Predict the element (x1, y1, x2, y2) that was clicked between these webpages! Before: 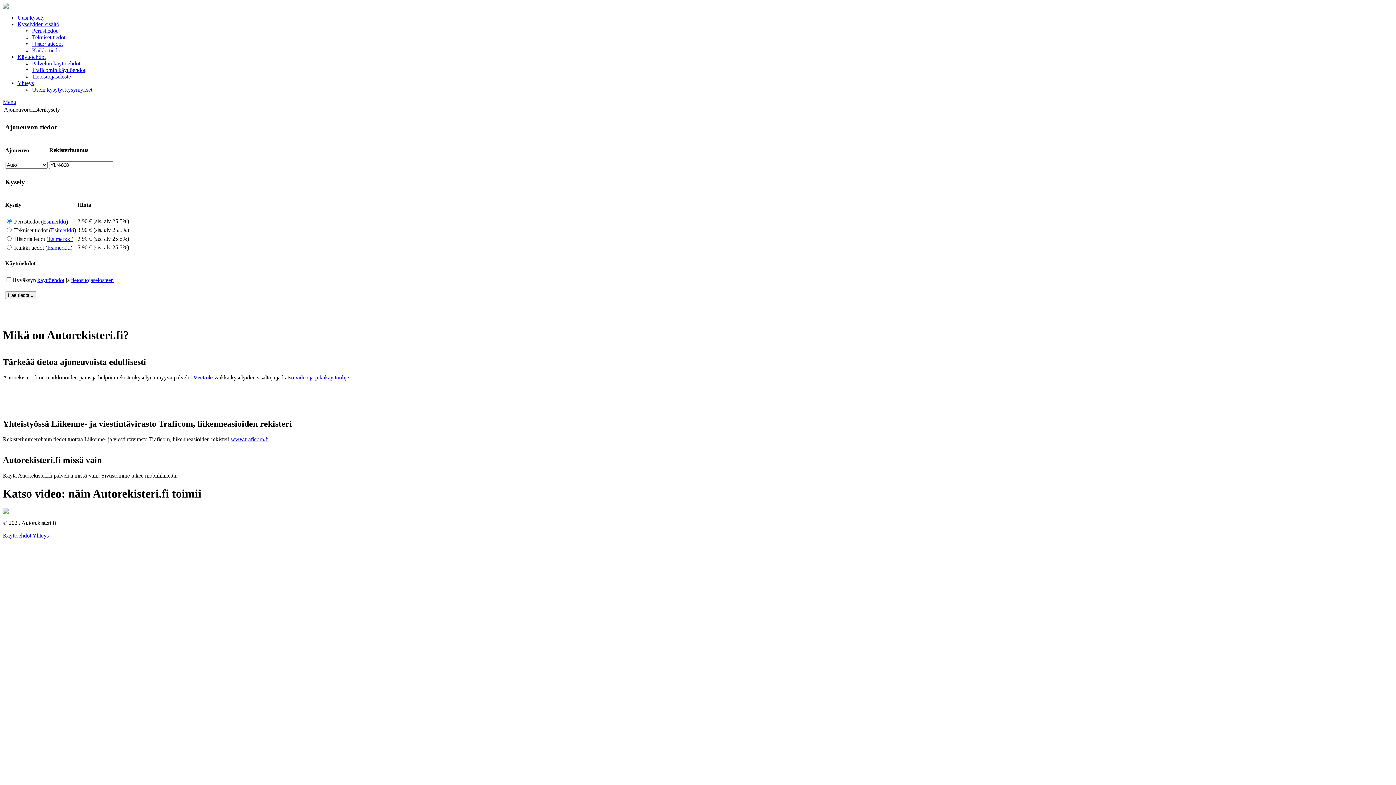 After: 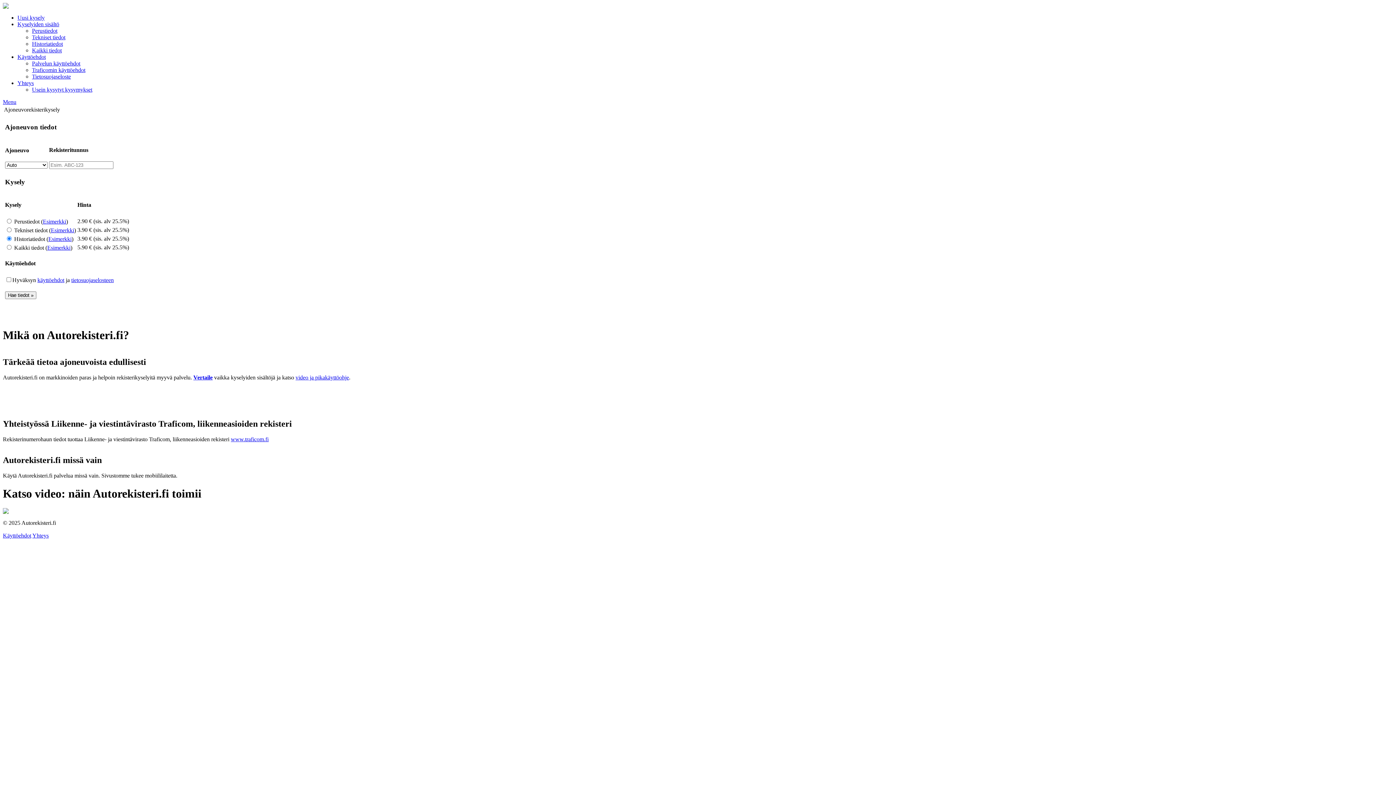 Action: bbox: (17, 14, 44, 20) label: Uusi kysely